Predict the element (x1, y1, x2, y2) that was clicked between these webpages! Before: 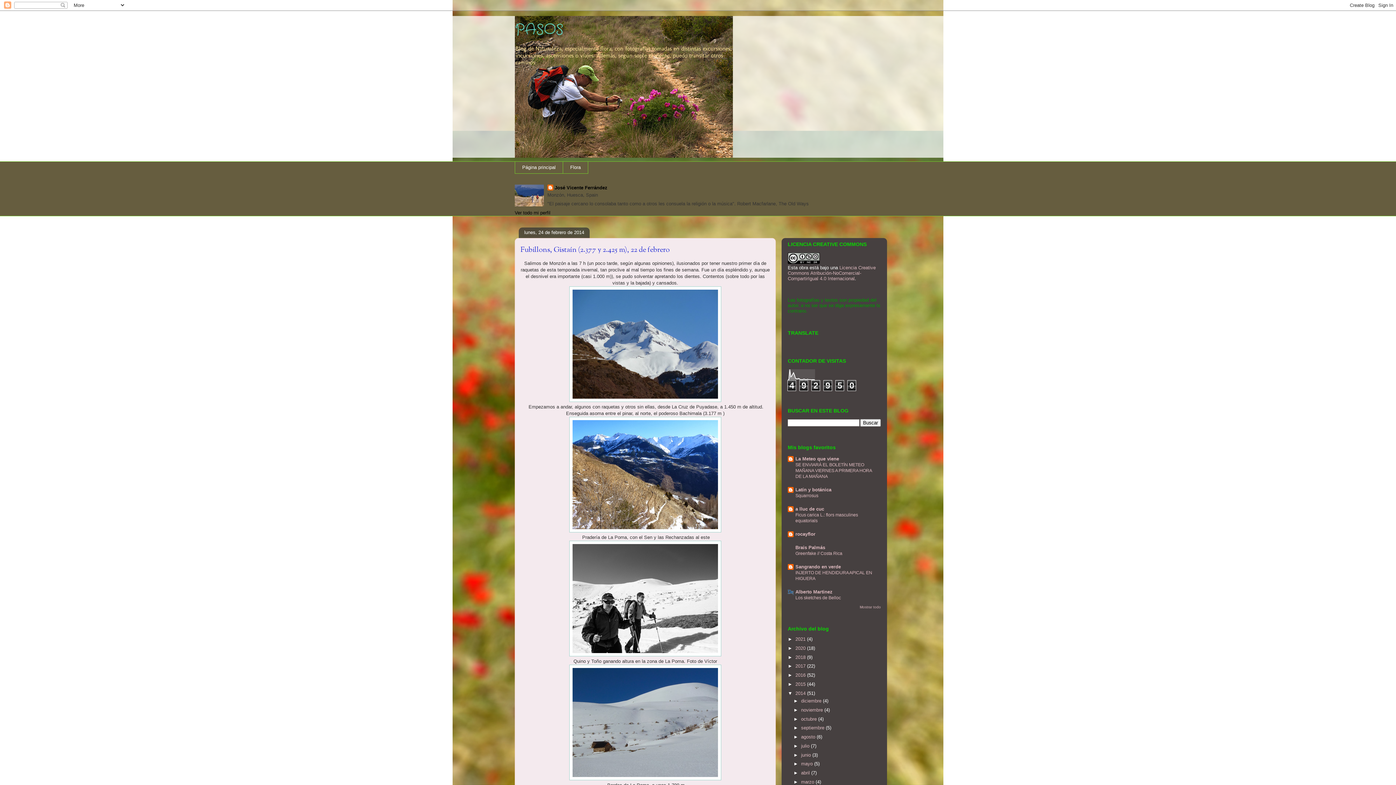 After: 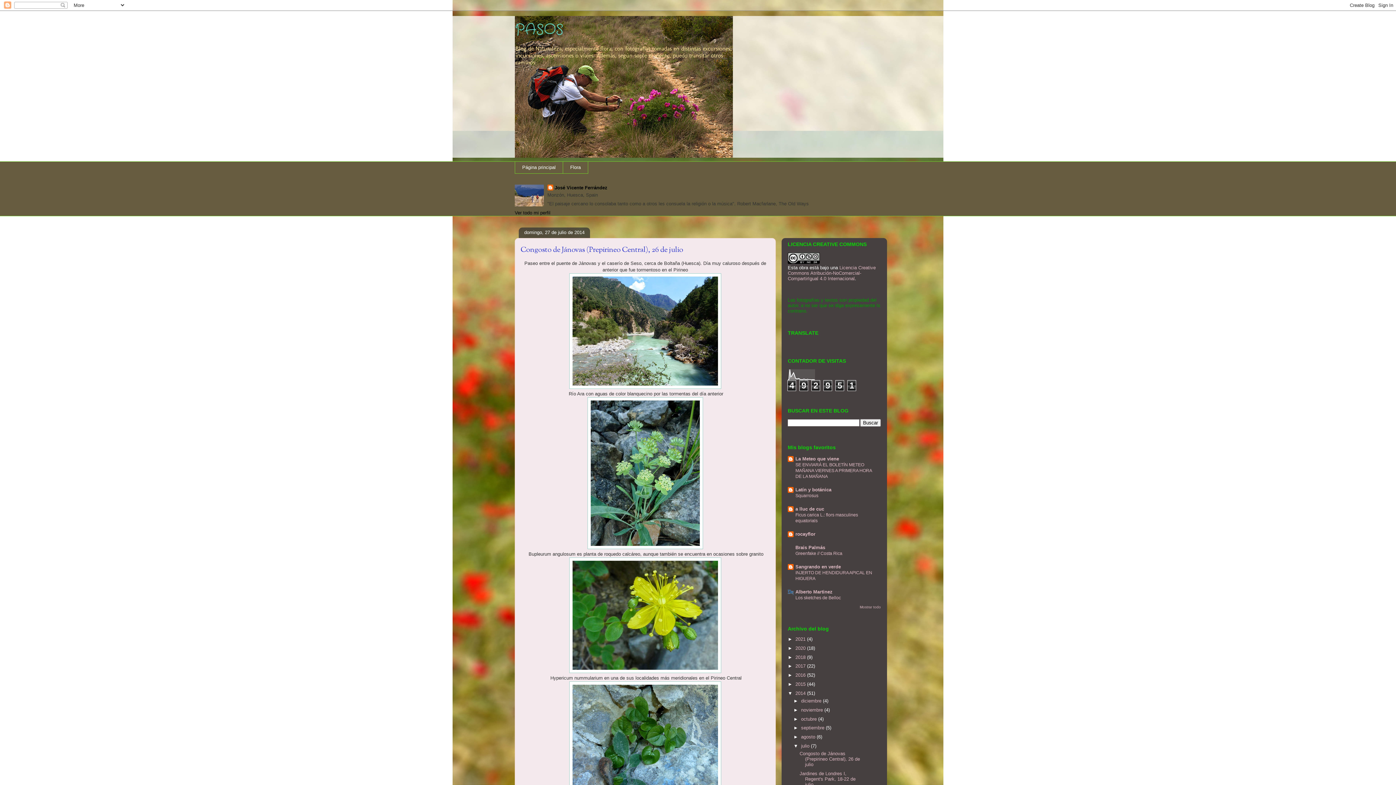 Action: bbox: (801, 743, 811, 749) label: julio 